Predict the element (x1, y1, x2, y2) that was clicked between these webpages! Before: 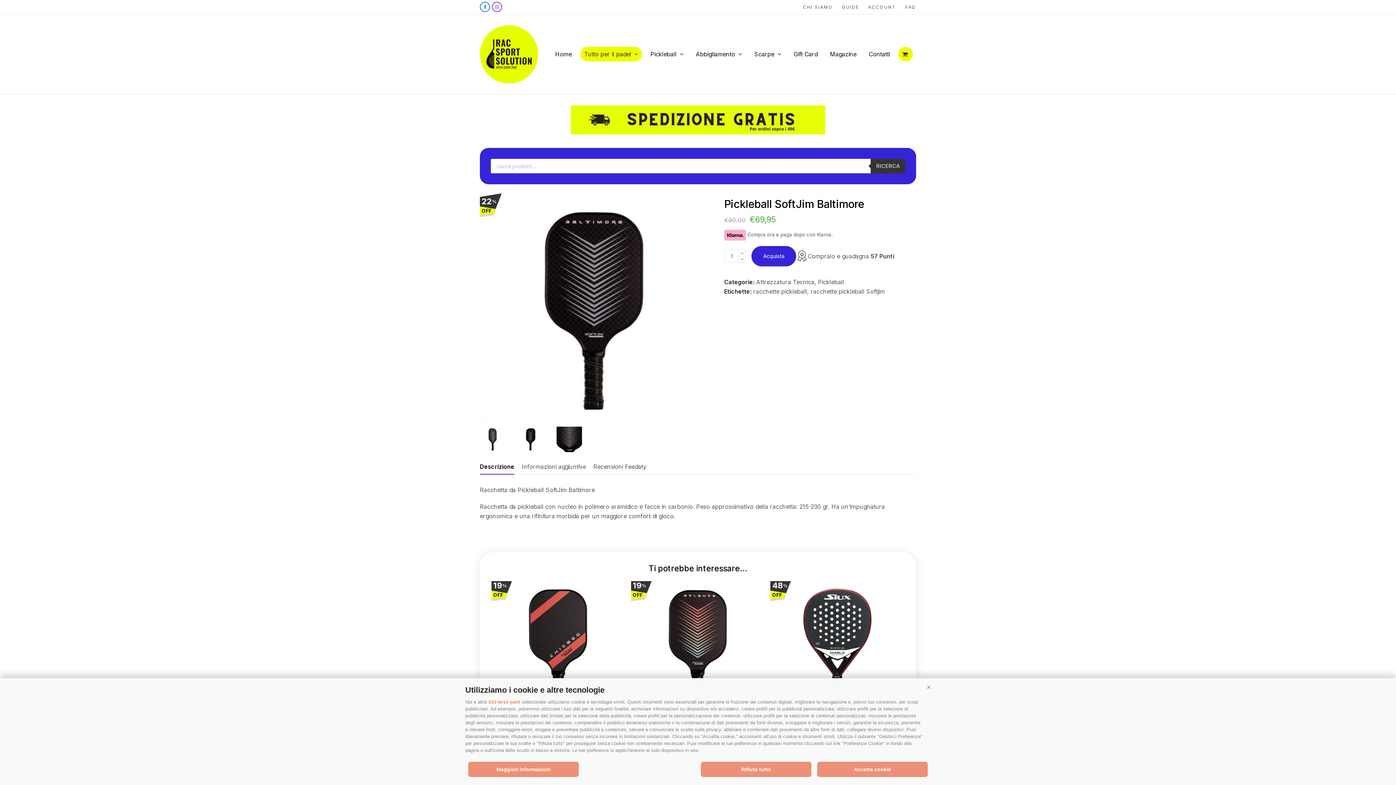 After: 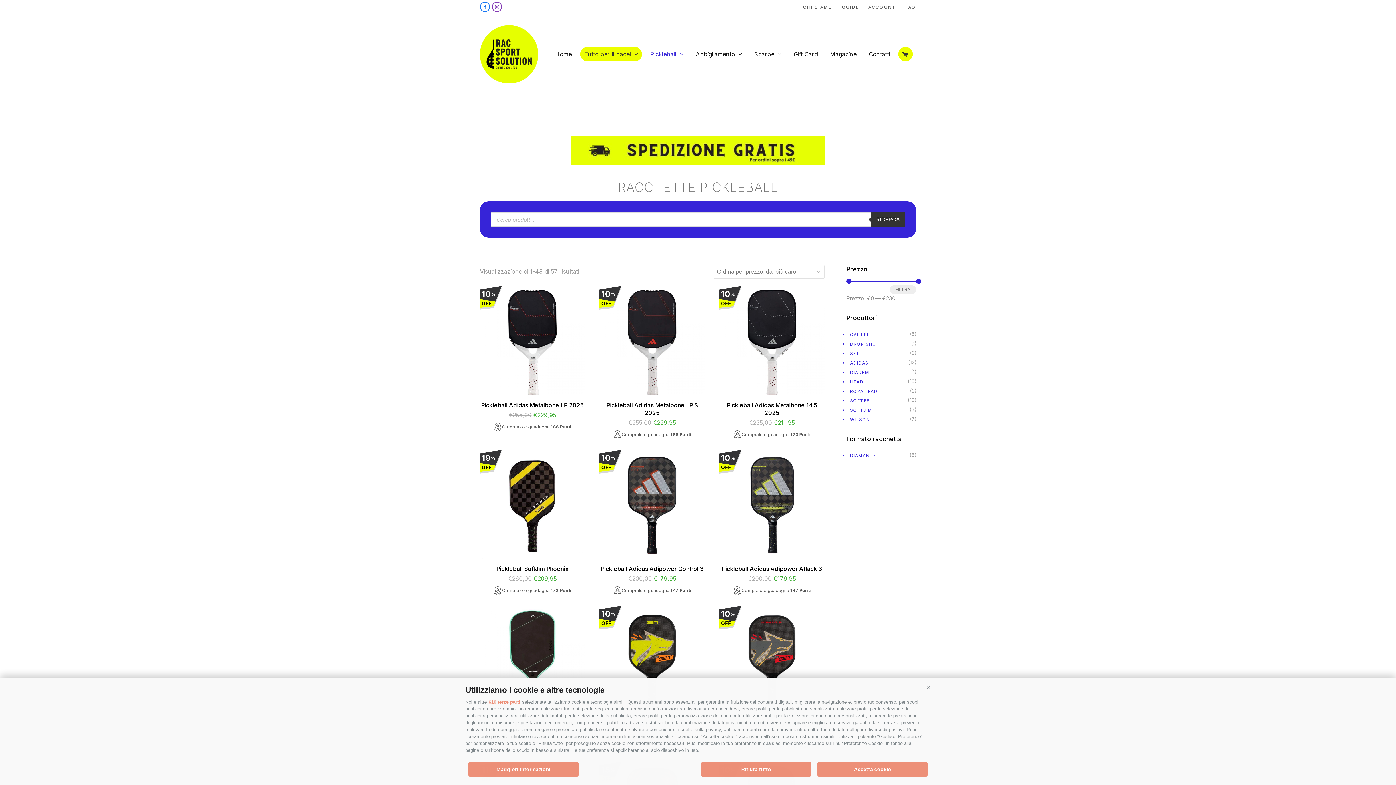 Action: bbox: (753, 288, 807, 295) label: racchette pickleball